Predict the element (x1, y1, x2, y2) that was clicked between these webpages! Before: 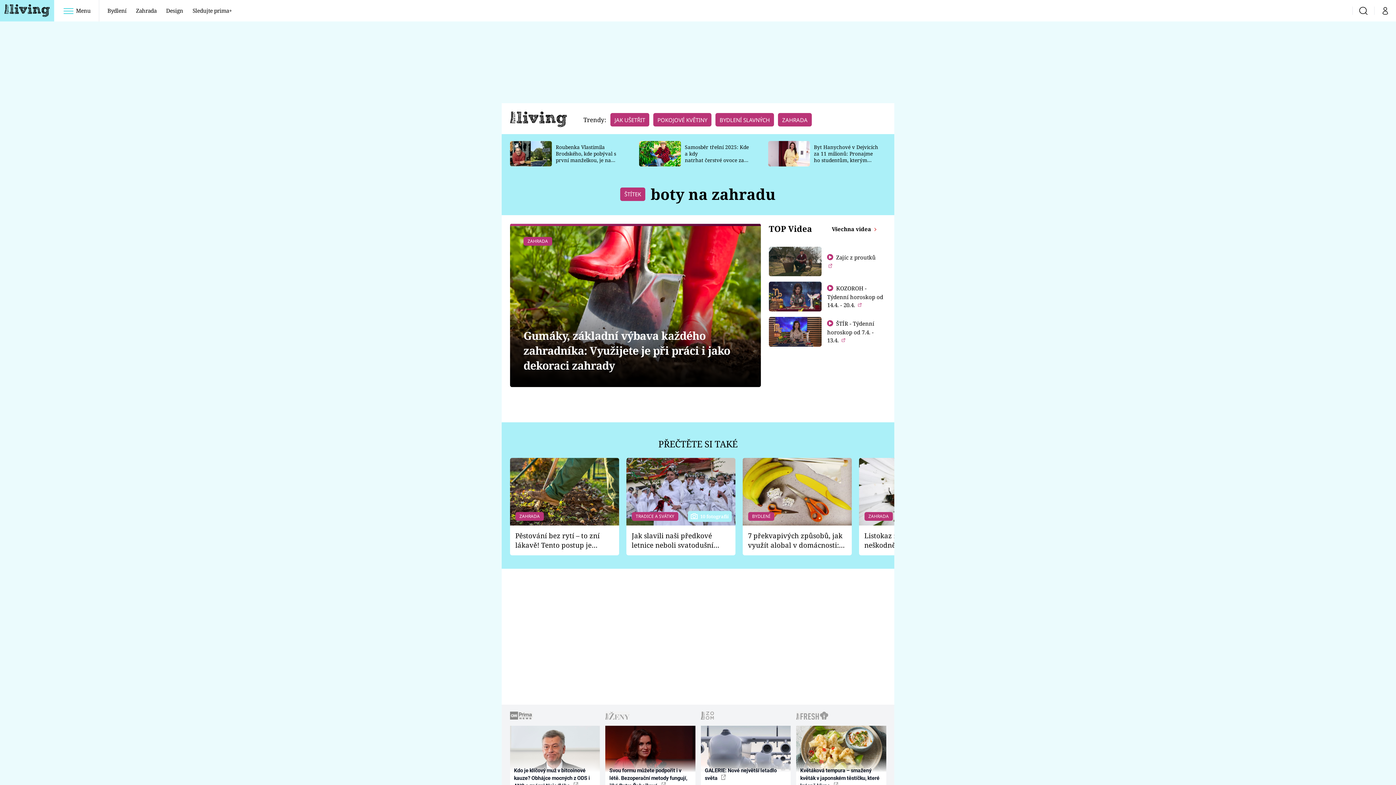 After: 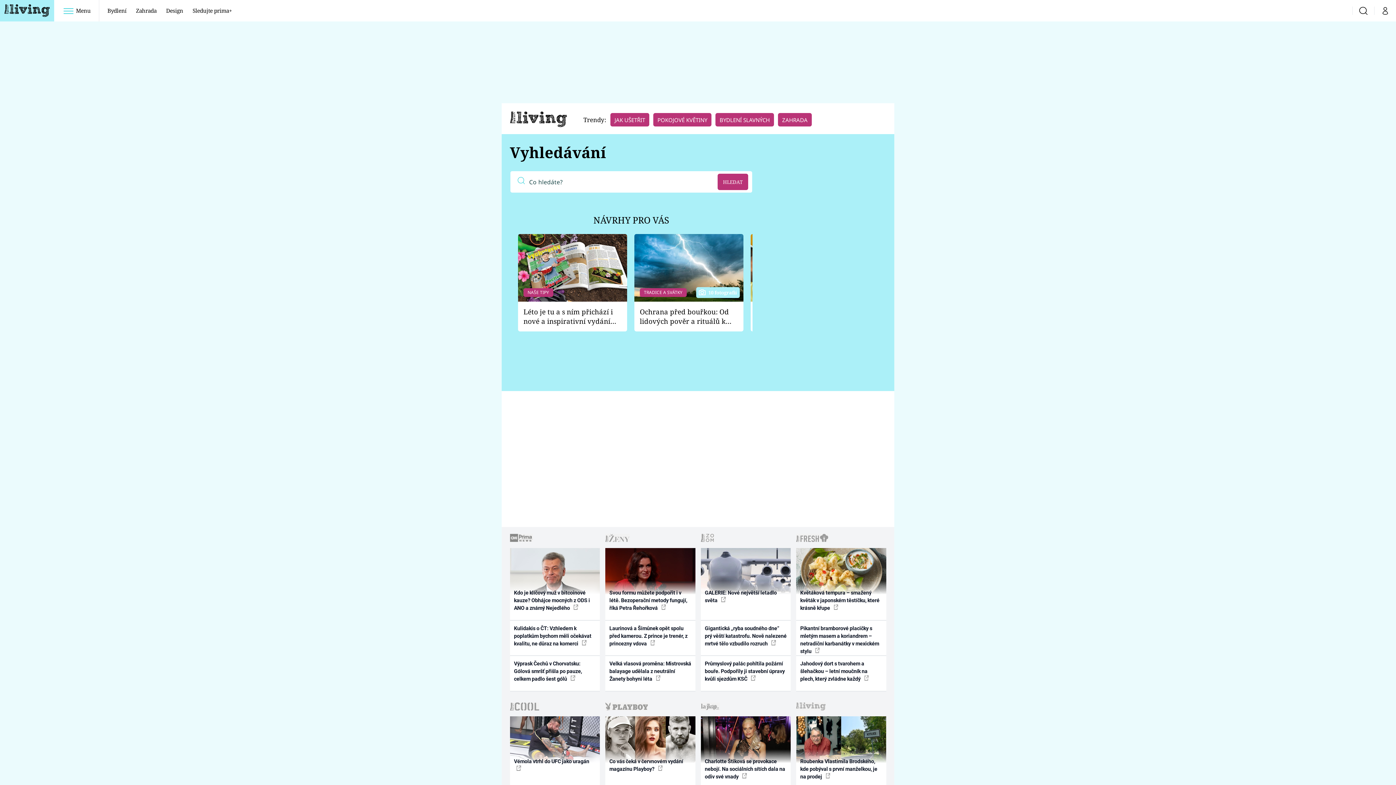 Action: label: Vyhledávání bbox: (1353, 6, 1374, 14)